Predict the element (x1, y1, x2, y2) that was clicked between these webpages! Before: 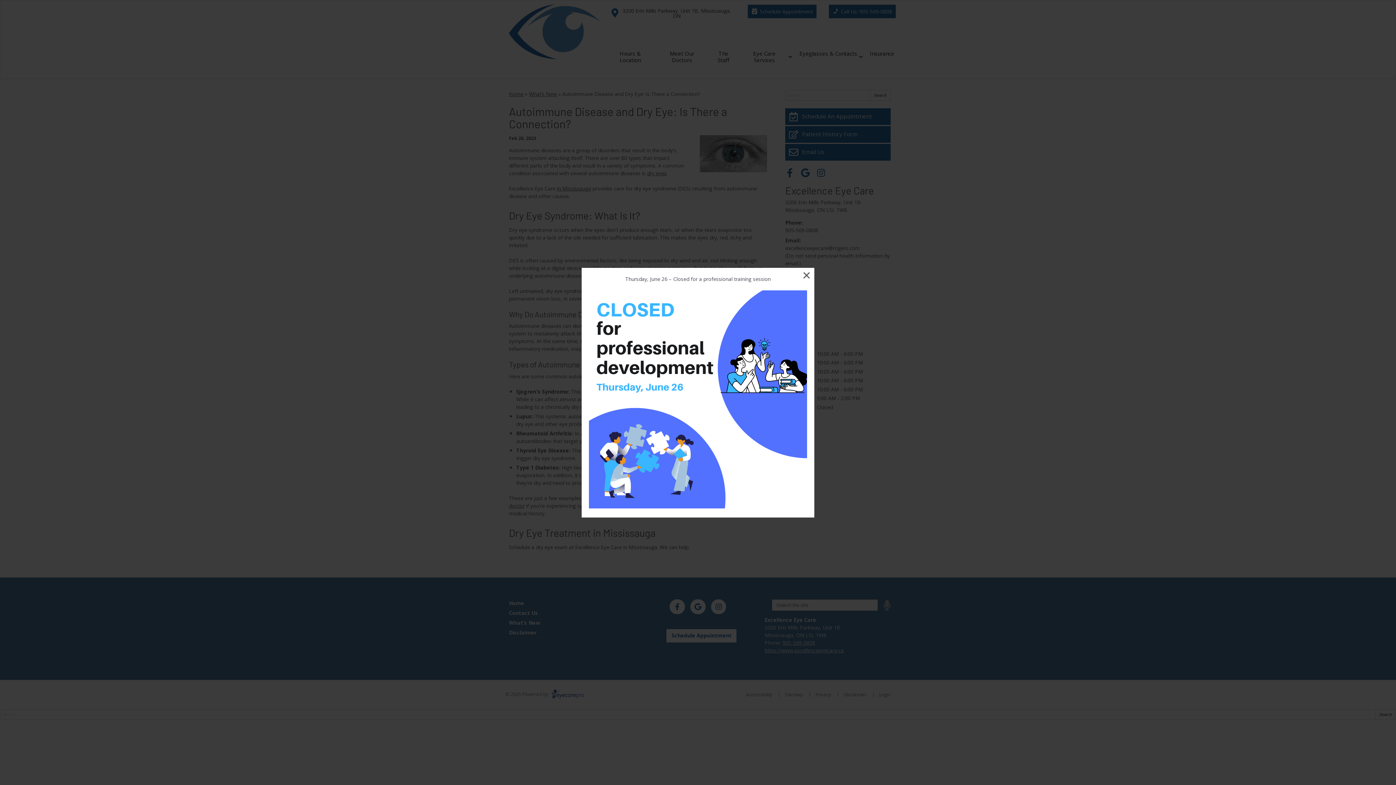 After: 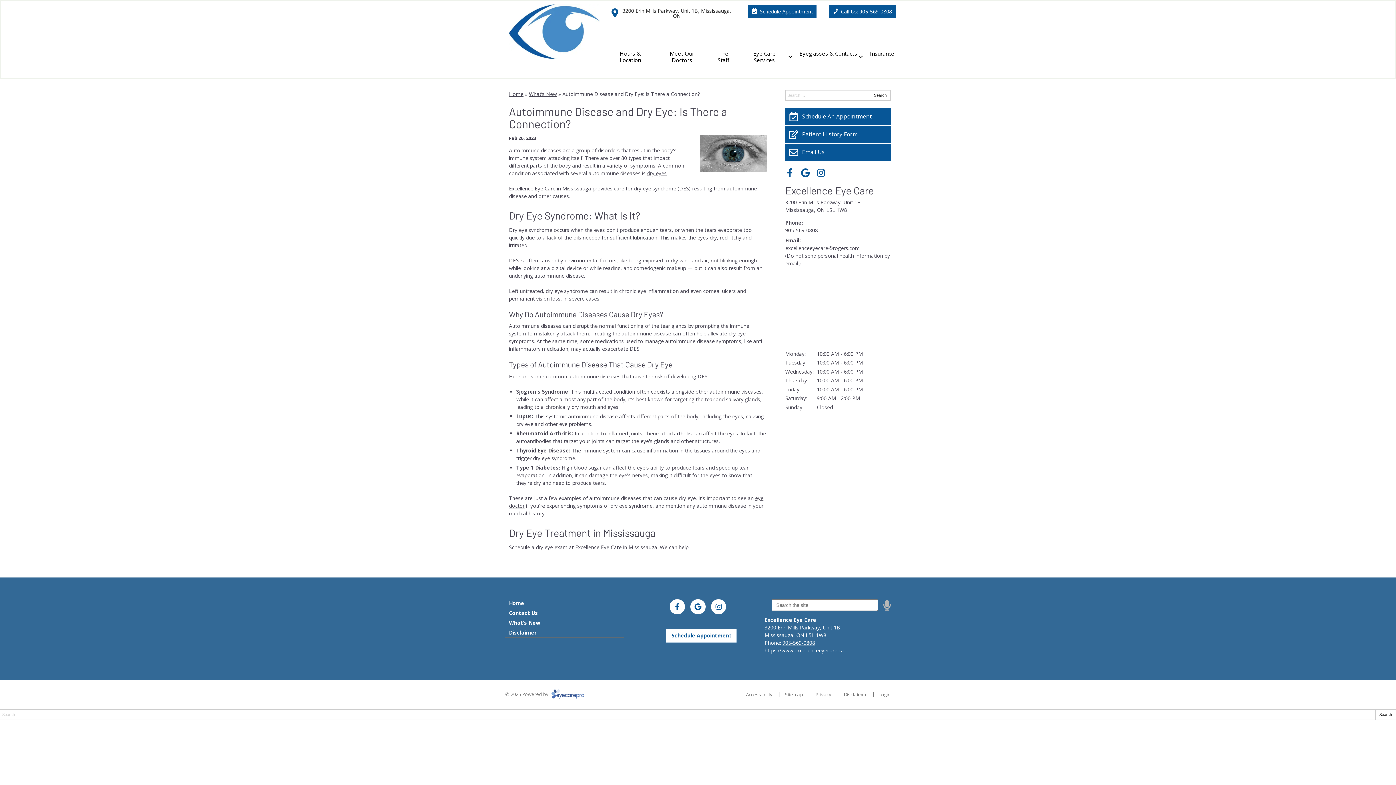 Action: bbox: (802, 267, 810, 282) label: ×